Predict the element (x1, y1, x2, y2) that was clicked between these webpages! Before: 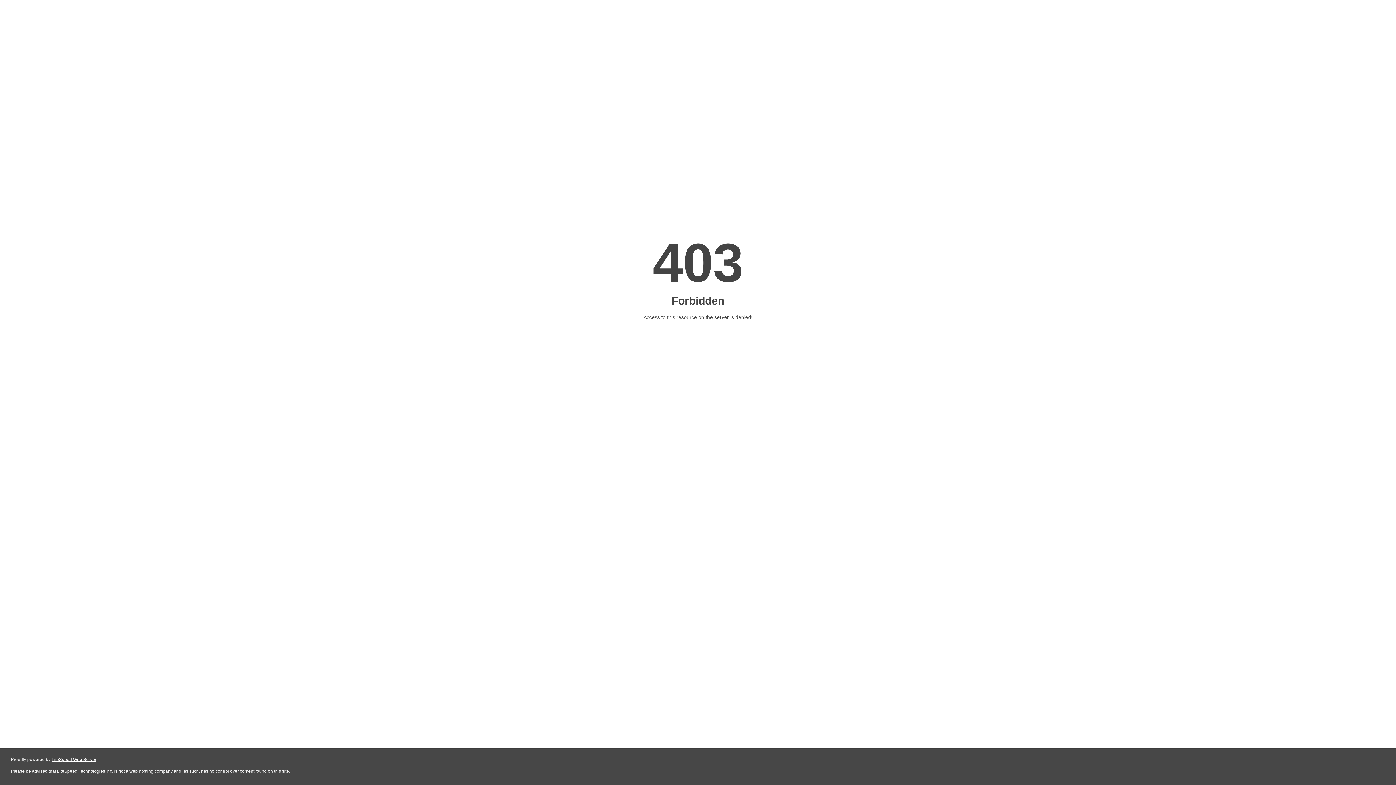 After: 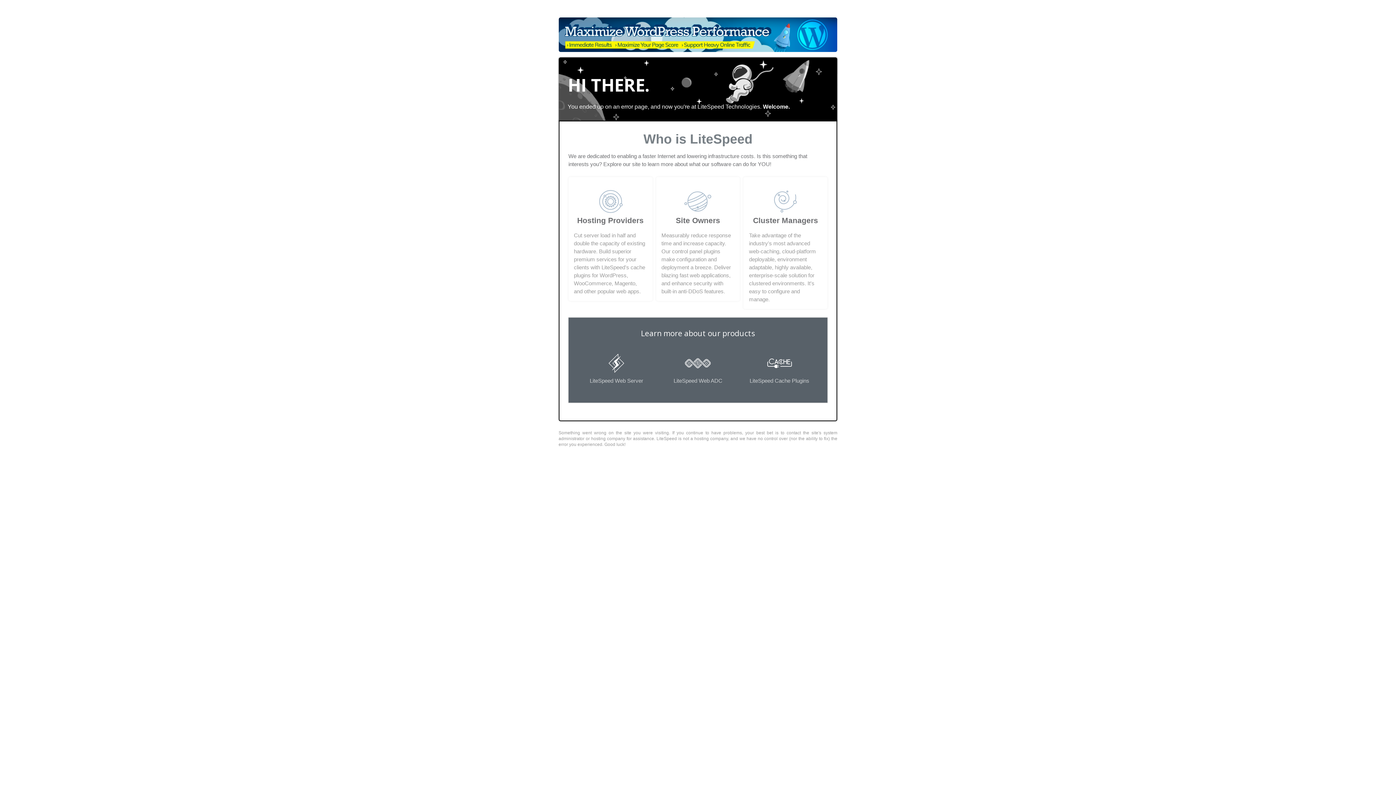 Action: label: LiteSpeed Web Server bbox: (51, 757, 96, 762)